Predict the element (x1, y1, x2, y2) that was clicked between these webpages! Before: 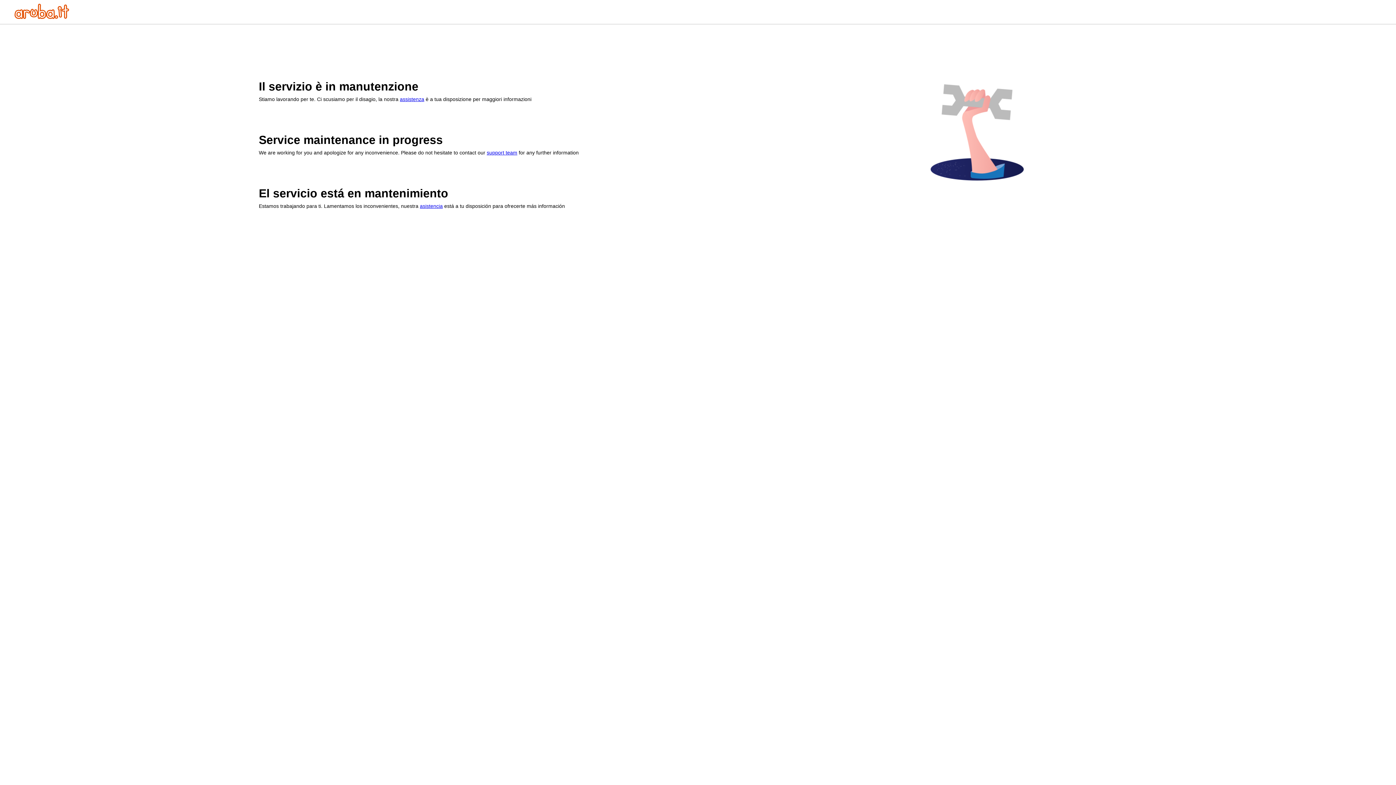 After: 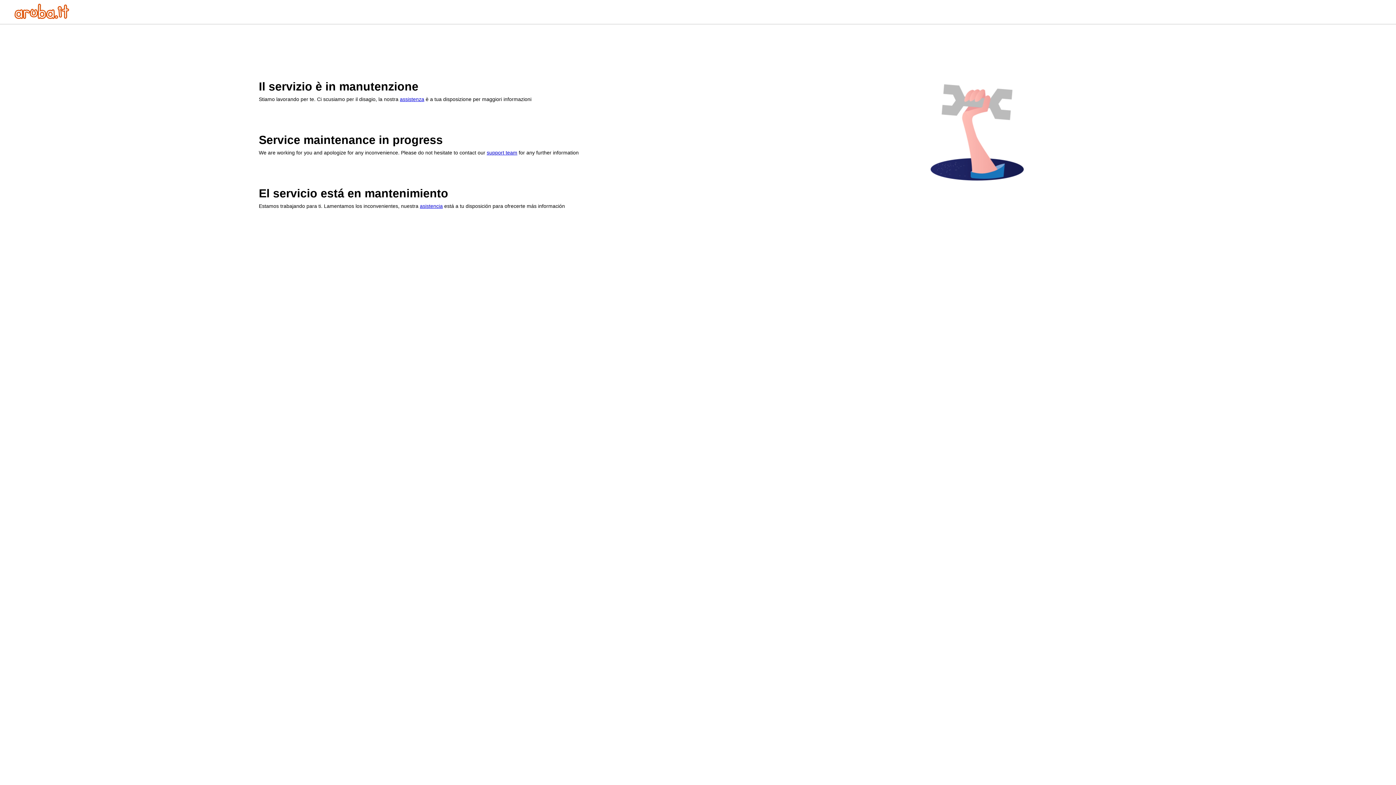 Action: label: assistenza bbox: (400, 96, 424, 102)